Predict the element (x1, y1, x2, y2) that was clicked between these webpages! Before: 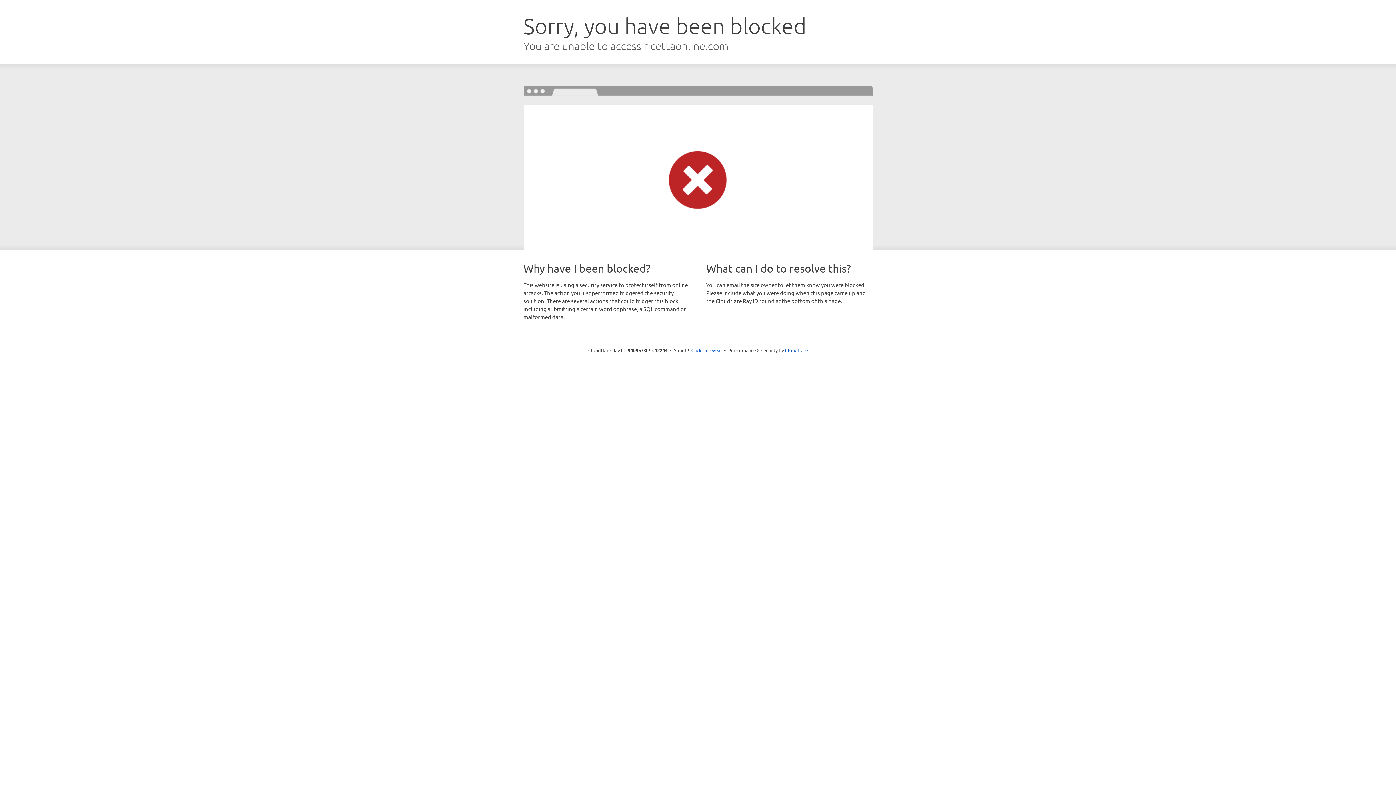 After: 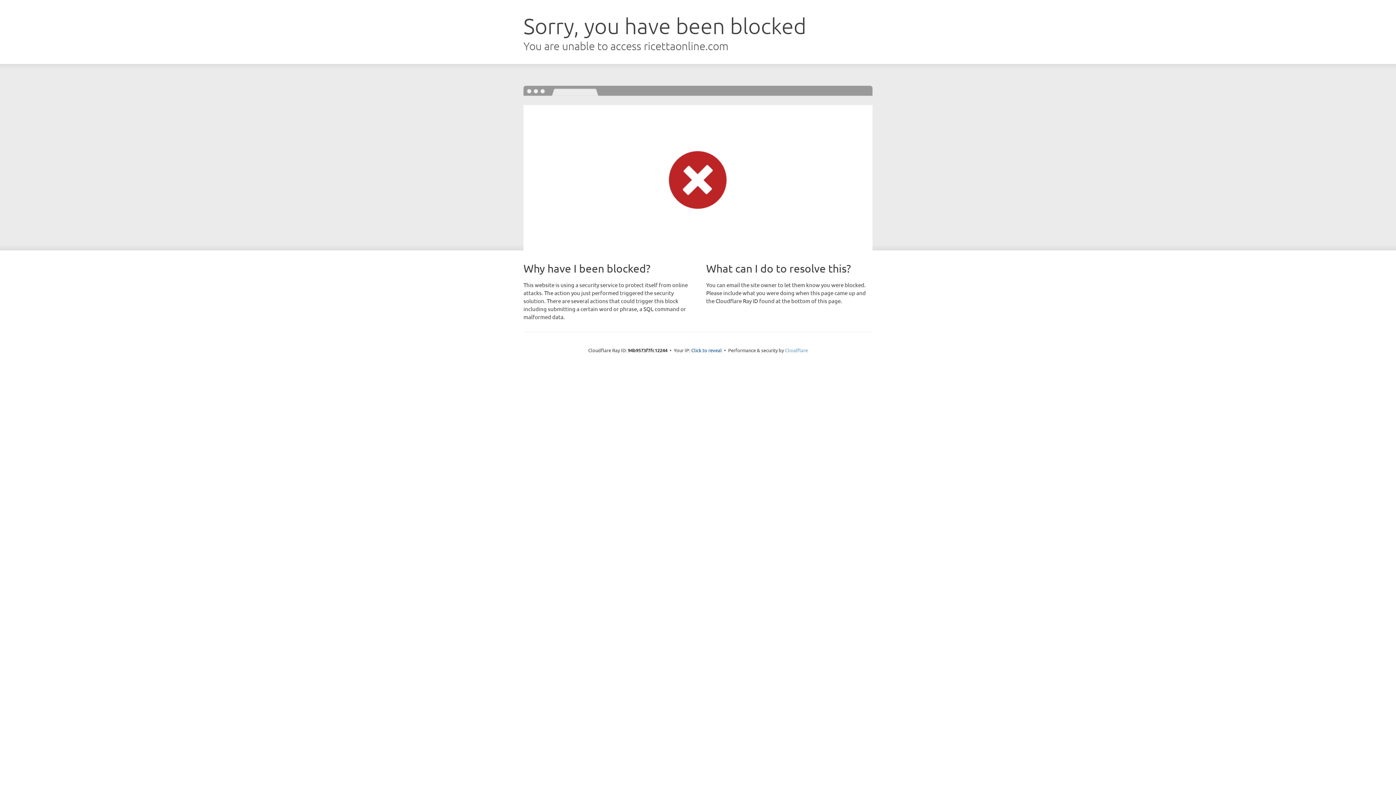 Action: label: Cloudflare bbox: (785, 347, 808, 353)